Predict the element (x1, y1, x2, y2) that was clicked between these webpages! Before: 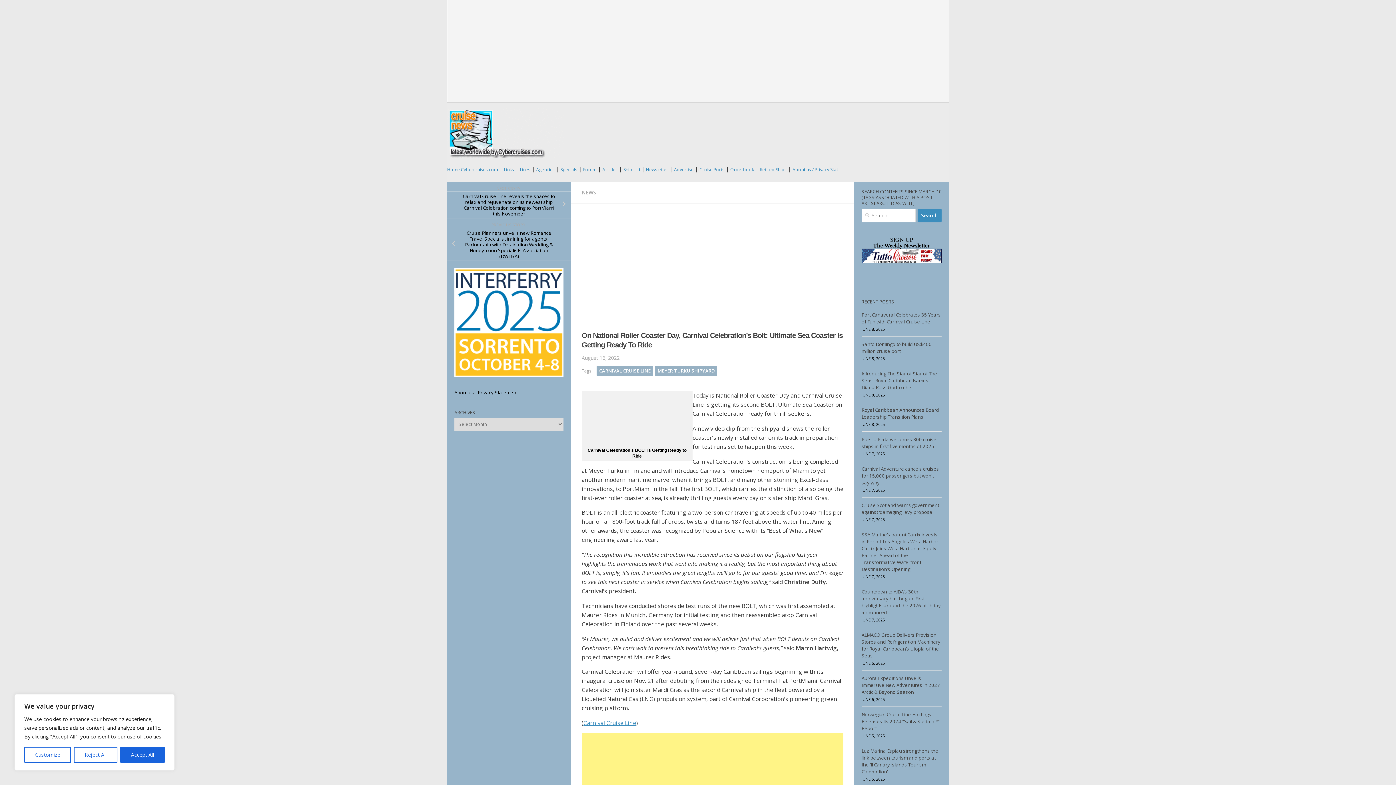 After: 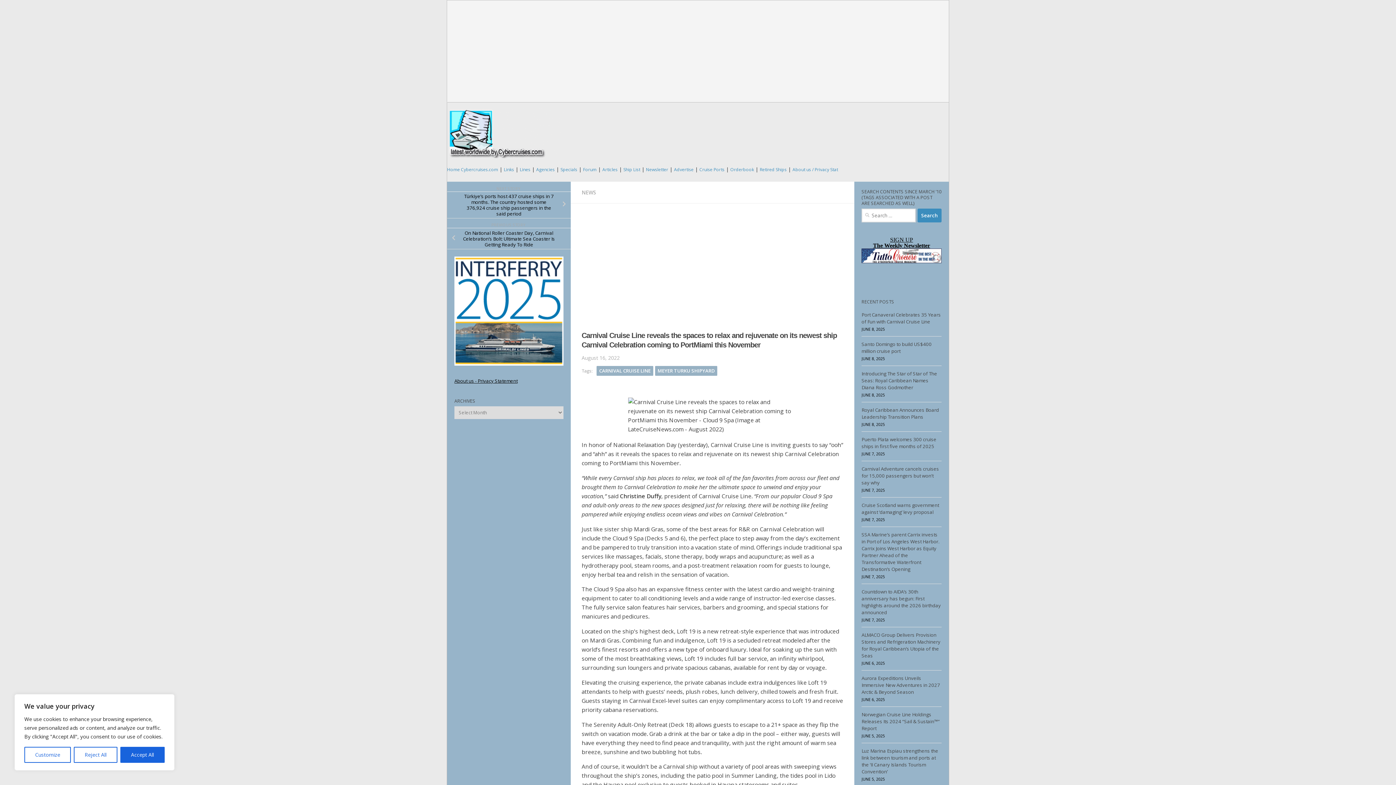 Action: bbox: (447, 191, 570, 218) label: Carnival Cruise Line reveals the spaces to relax and rejuvenate on its newest ship Carnival Celebration coming to PortMiami this November